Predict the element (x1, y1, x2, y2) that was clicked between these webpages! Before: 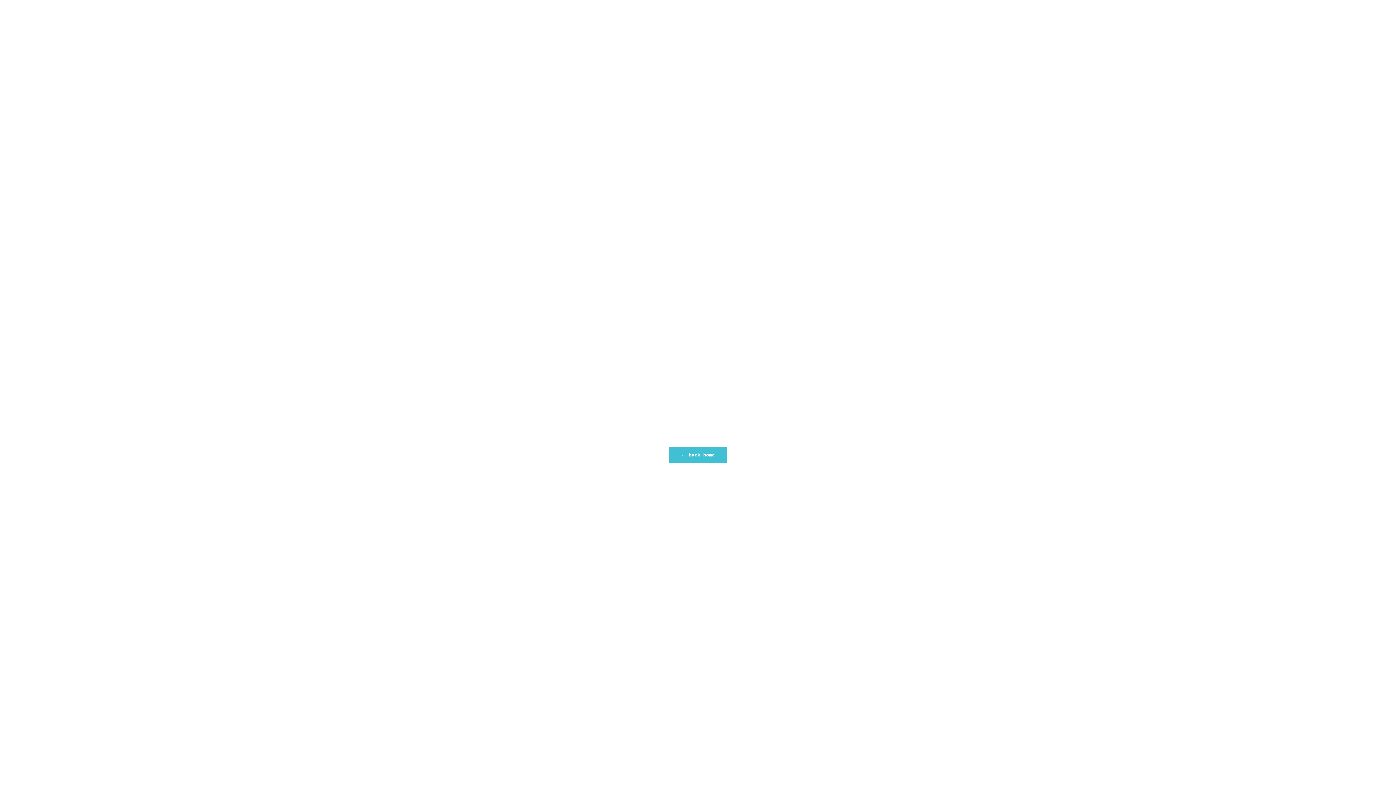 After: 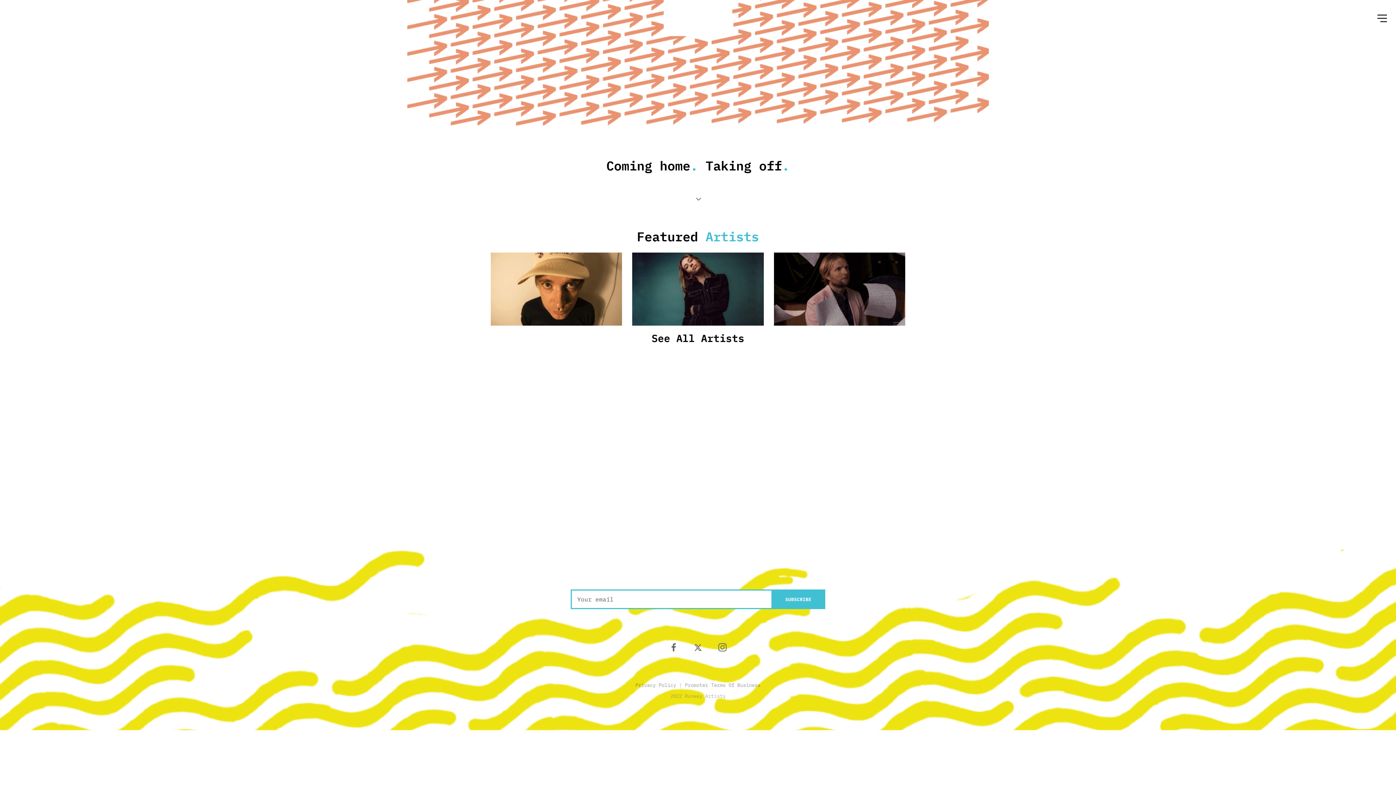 Action: bbox: (669, 446, 727, 463) label: ← back home